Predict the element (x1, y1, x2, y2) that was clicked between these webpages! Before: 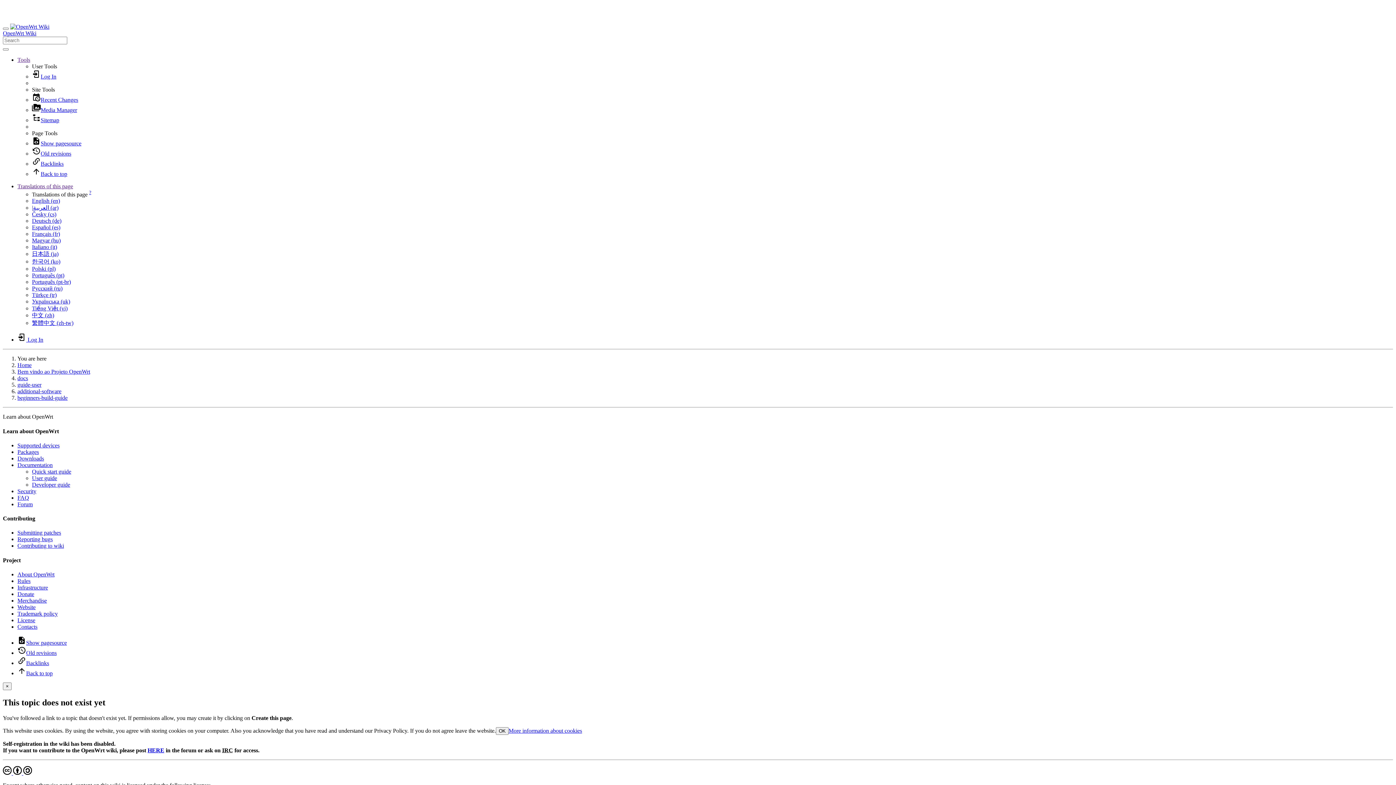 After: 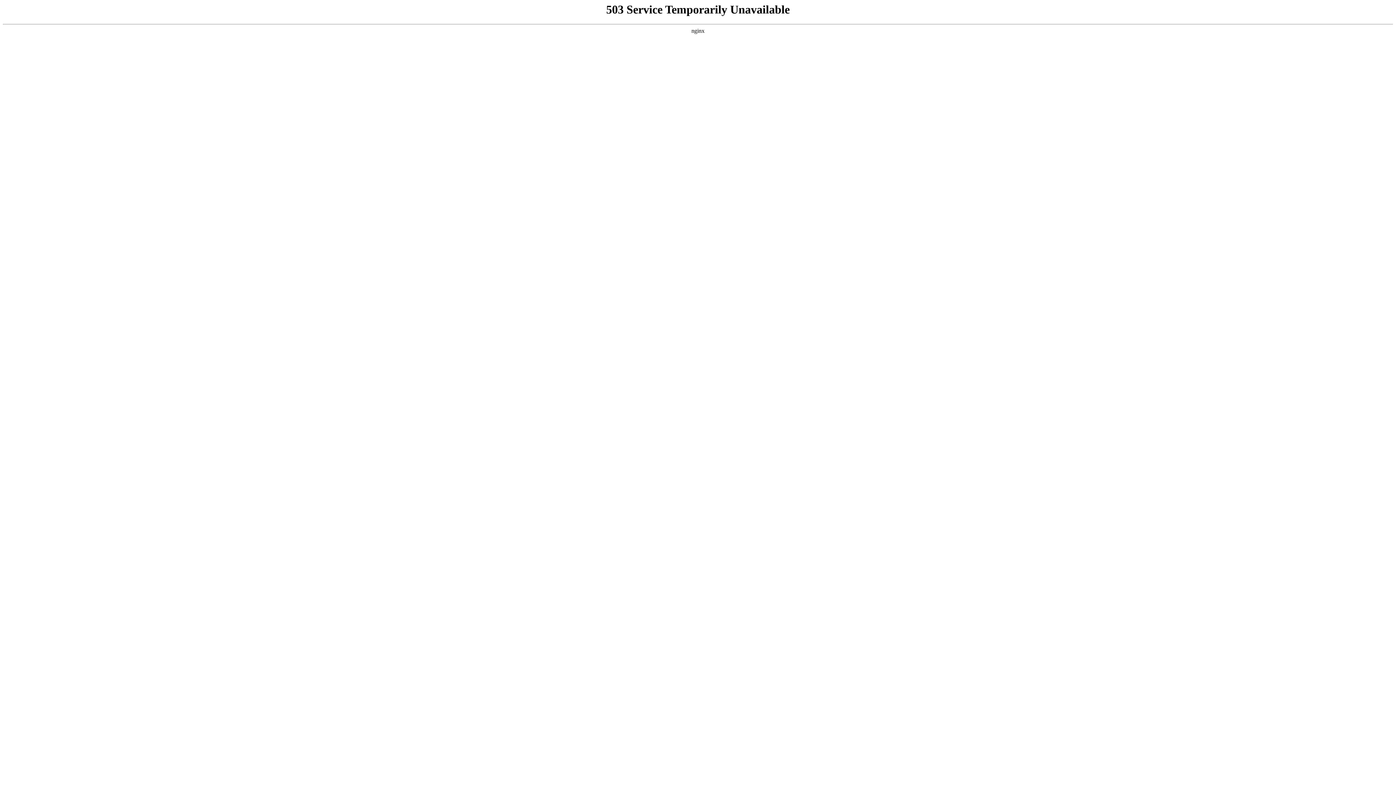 Action: label: User guide bbox: (32, 475, 57, 481)